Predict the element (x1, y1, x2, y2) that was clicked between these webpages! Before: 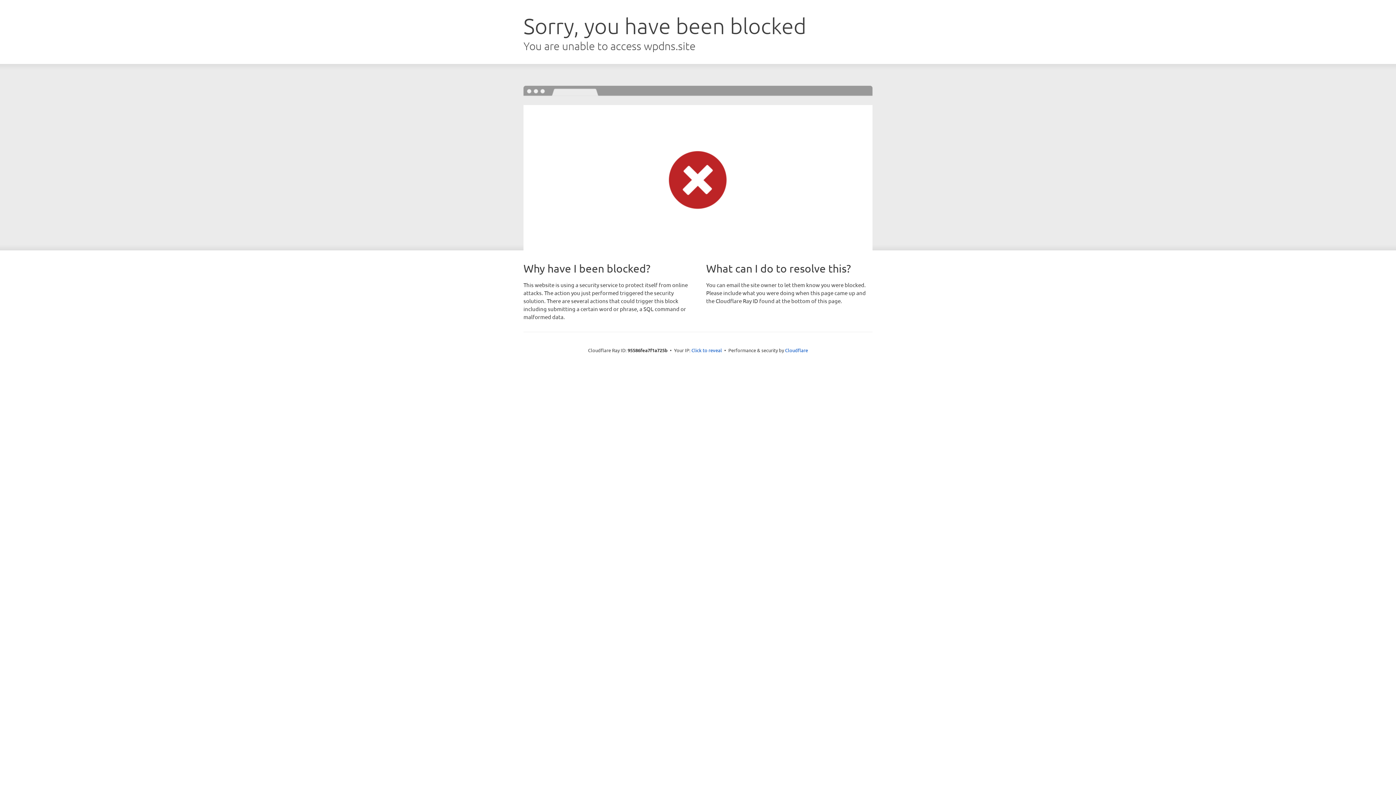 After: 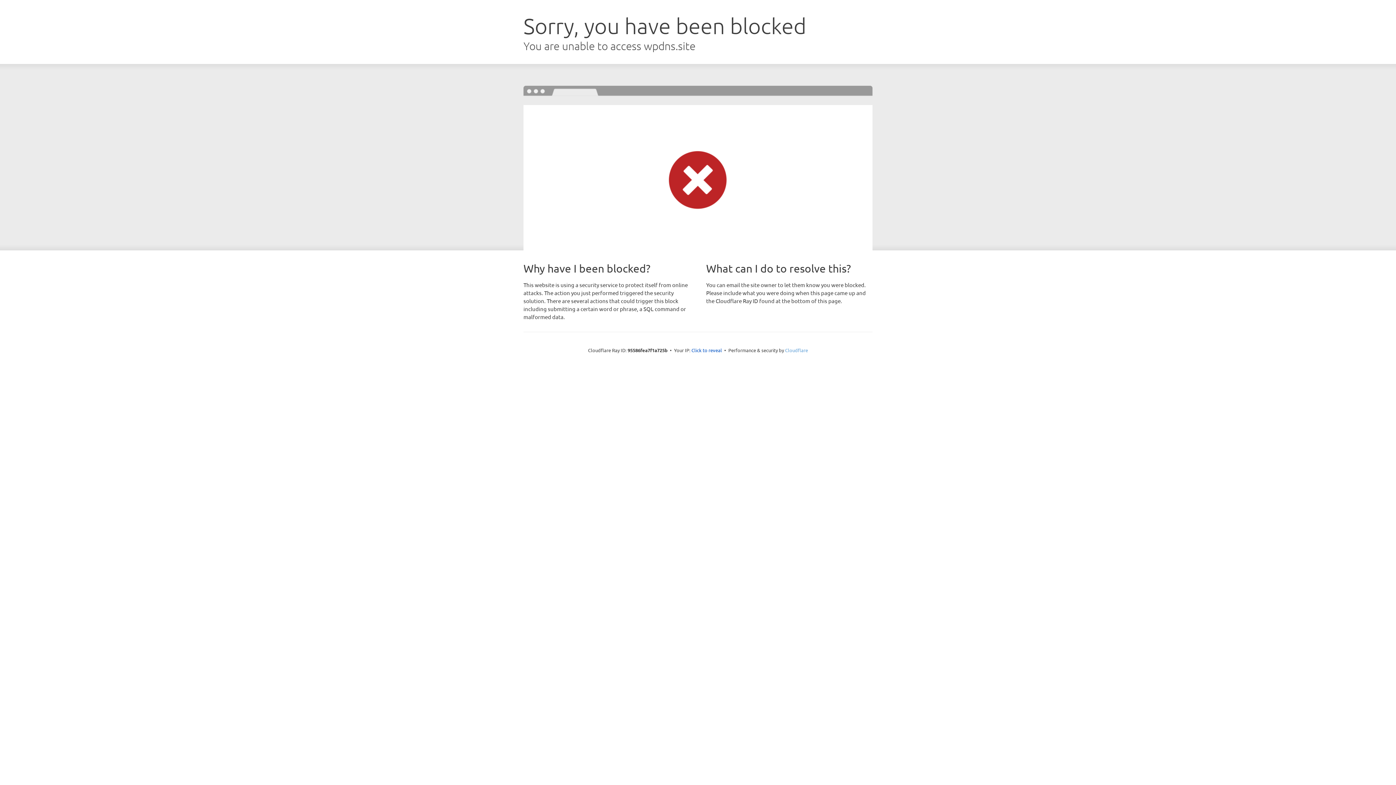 Action: bbox: (785, 347, 808, 353) label: Cloudflare